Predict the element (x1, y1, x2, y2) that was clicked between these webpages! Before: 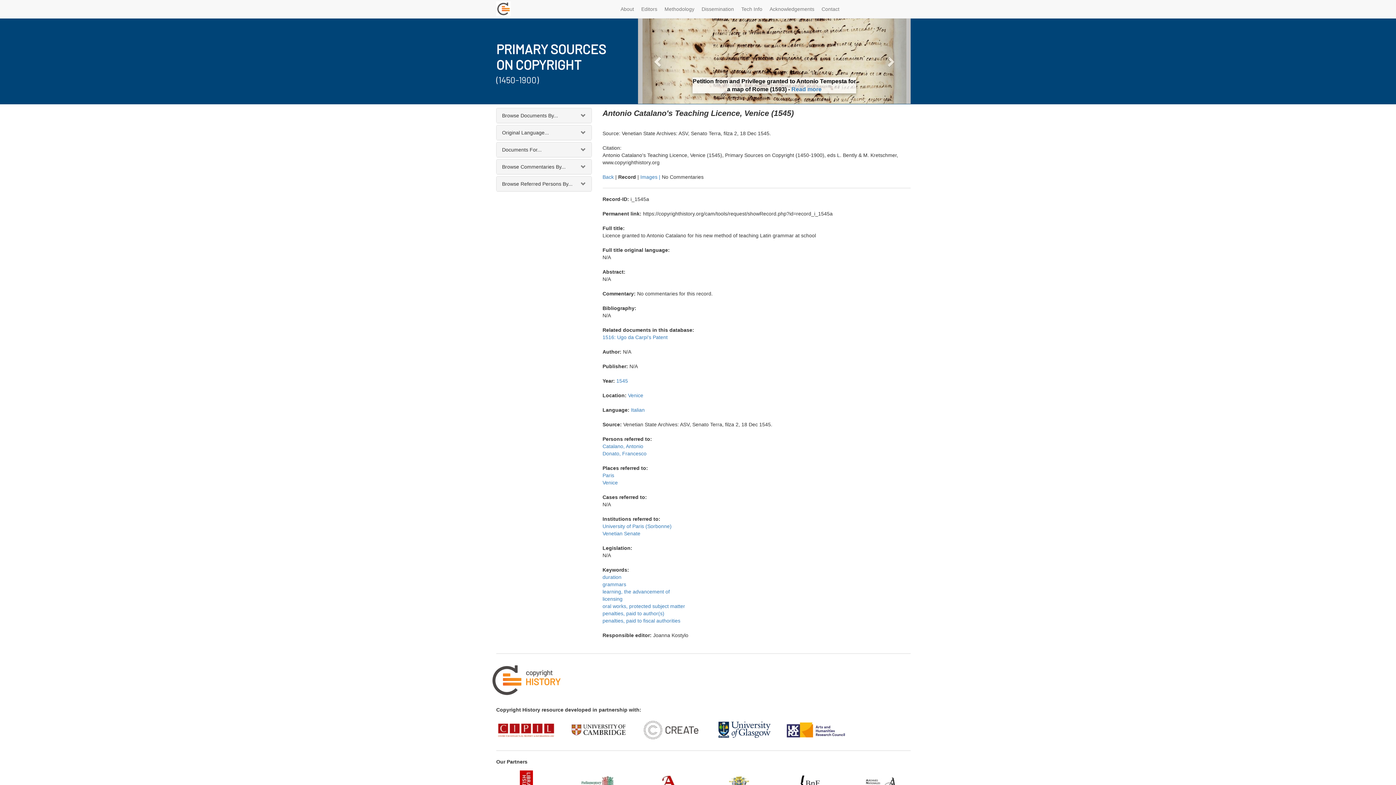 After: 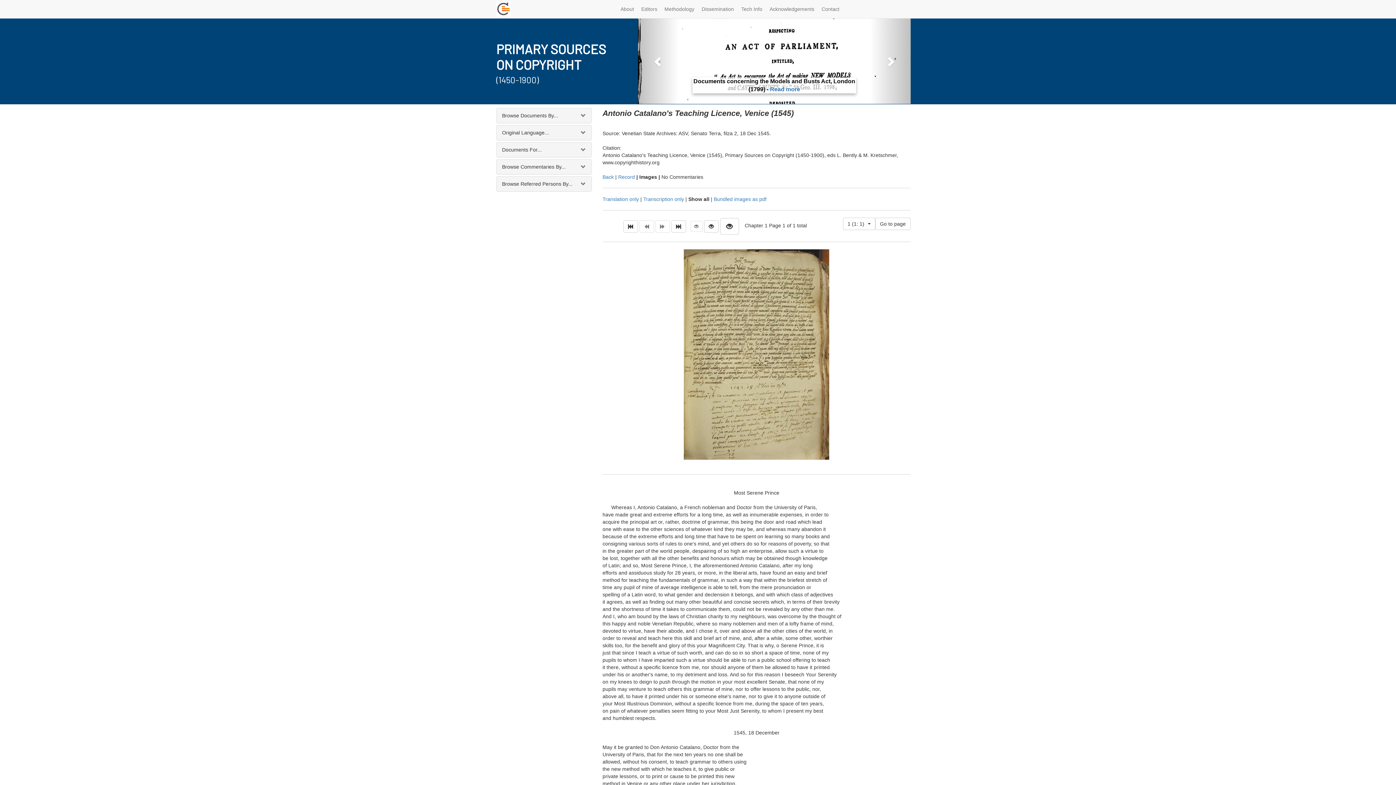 Action: label: Images |  bbox: (640, 174, 662, 180)